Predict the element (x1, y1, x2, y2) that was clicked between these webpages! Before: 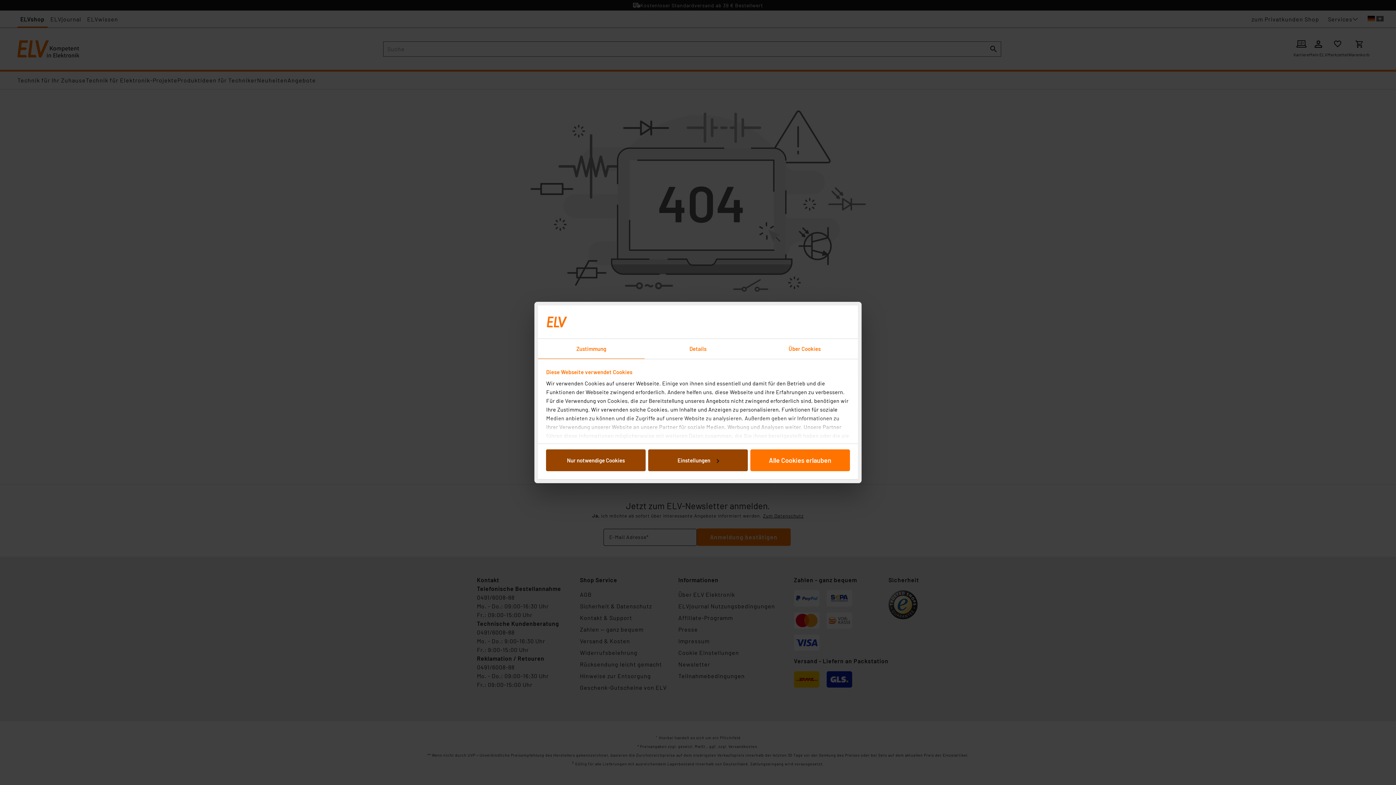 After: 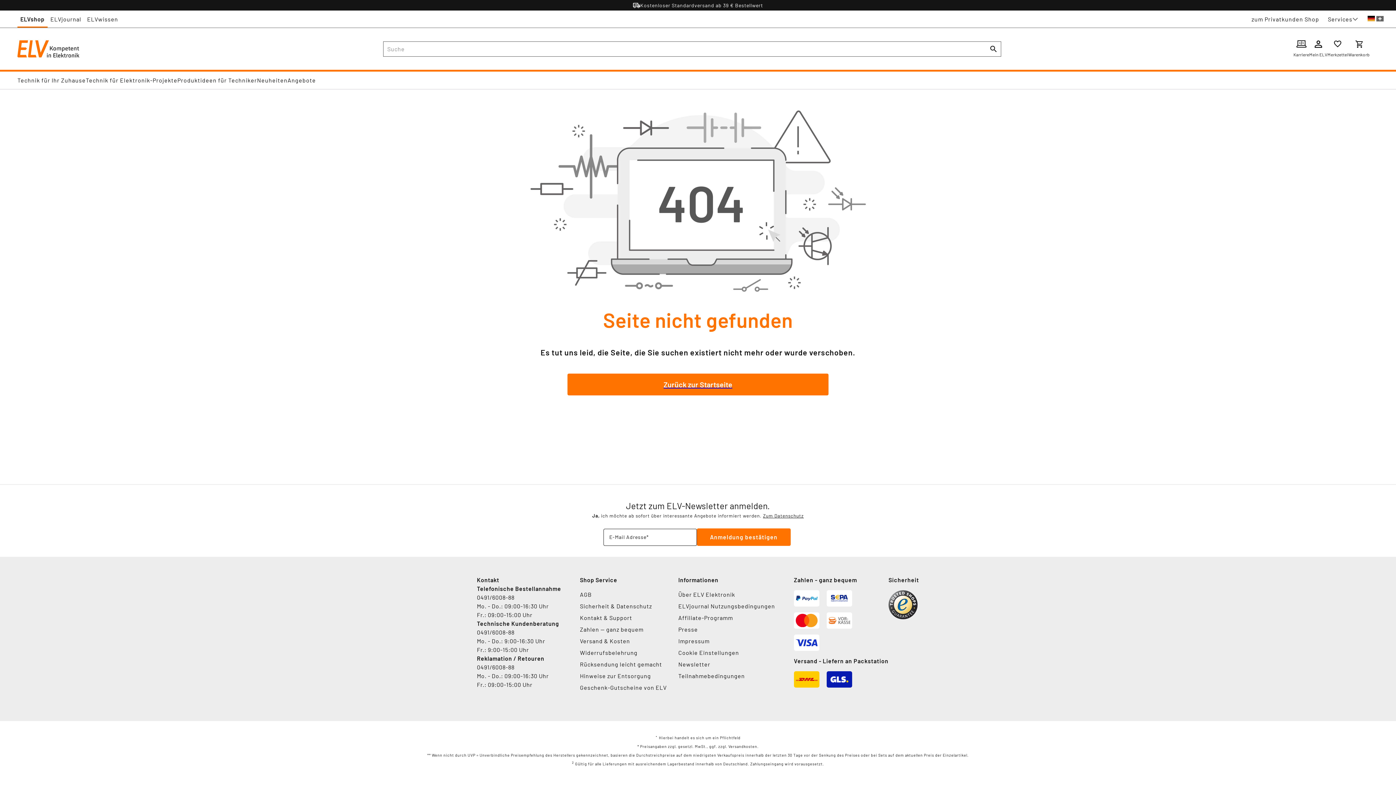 Action: label: Alle Cookies erlauben bbox: (750, 449, 850, 471)